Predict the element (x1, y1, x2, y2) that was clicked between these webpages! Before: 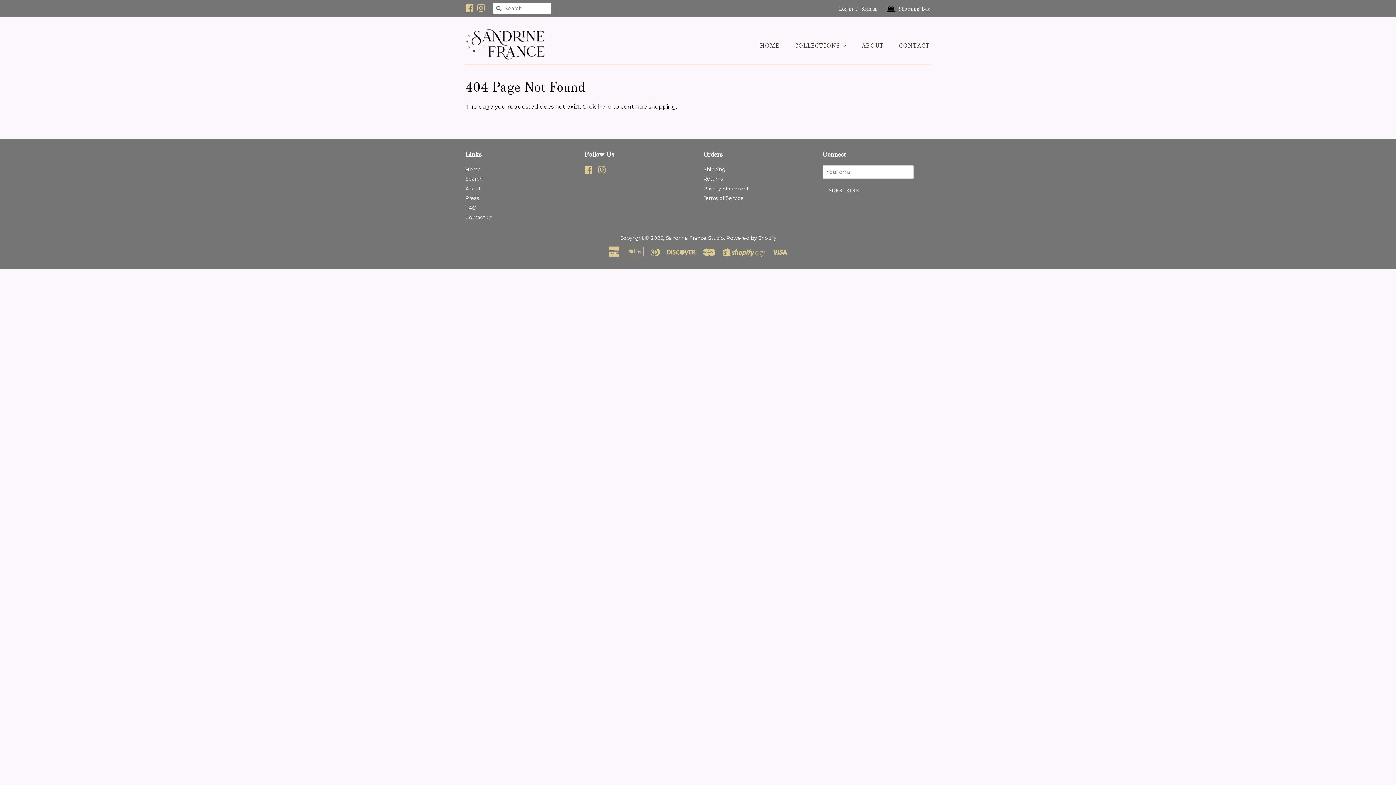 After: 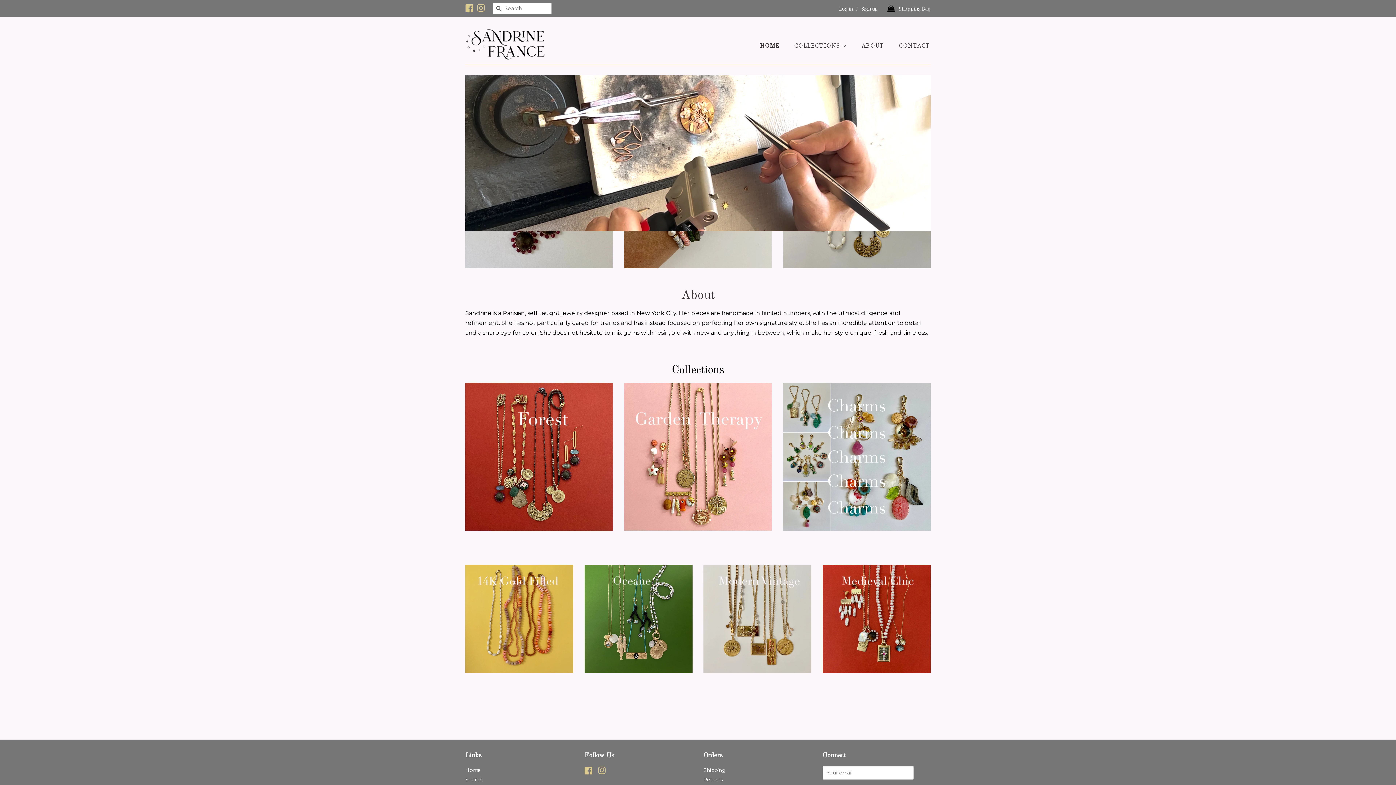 Action: bbox: (465, 166, 481, 172) label: Home